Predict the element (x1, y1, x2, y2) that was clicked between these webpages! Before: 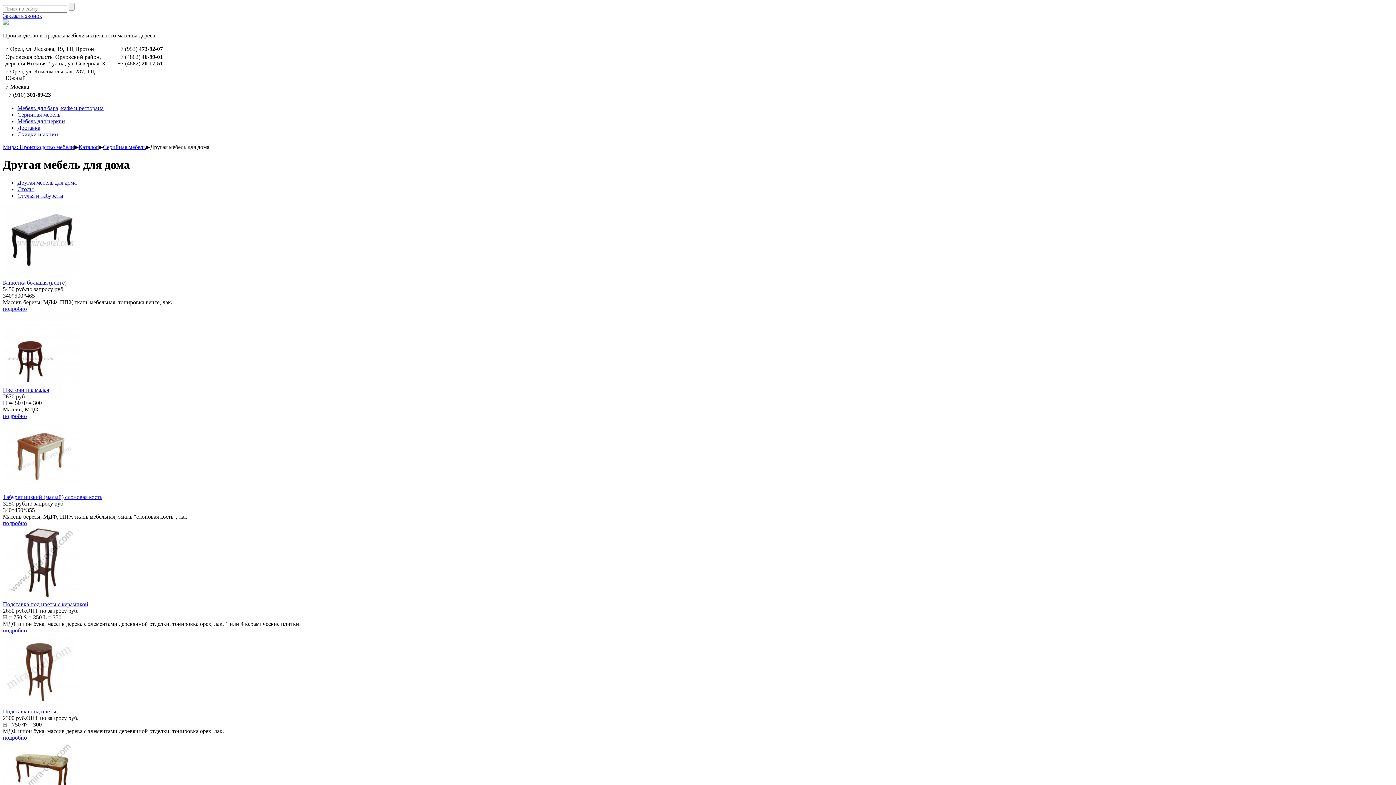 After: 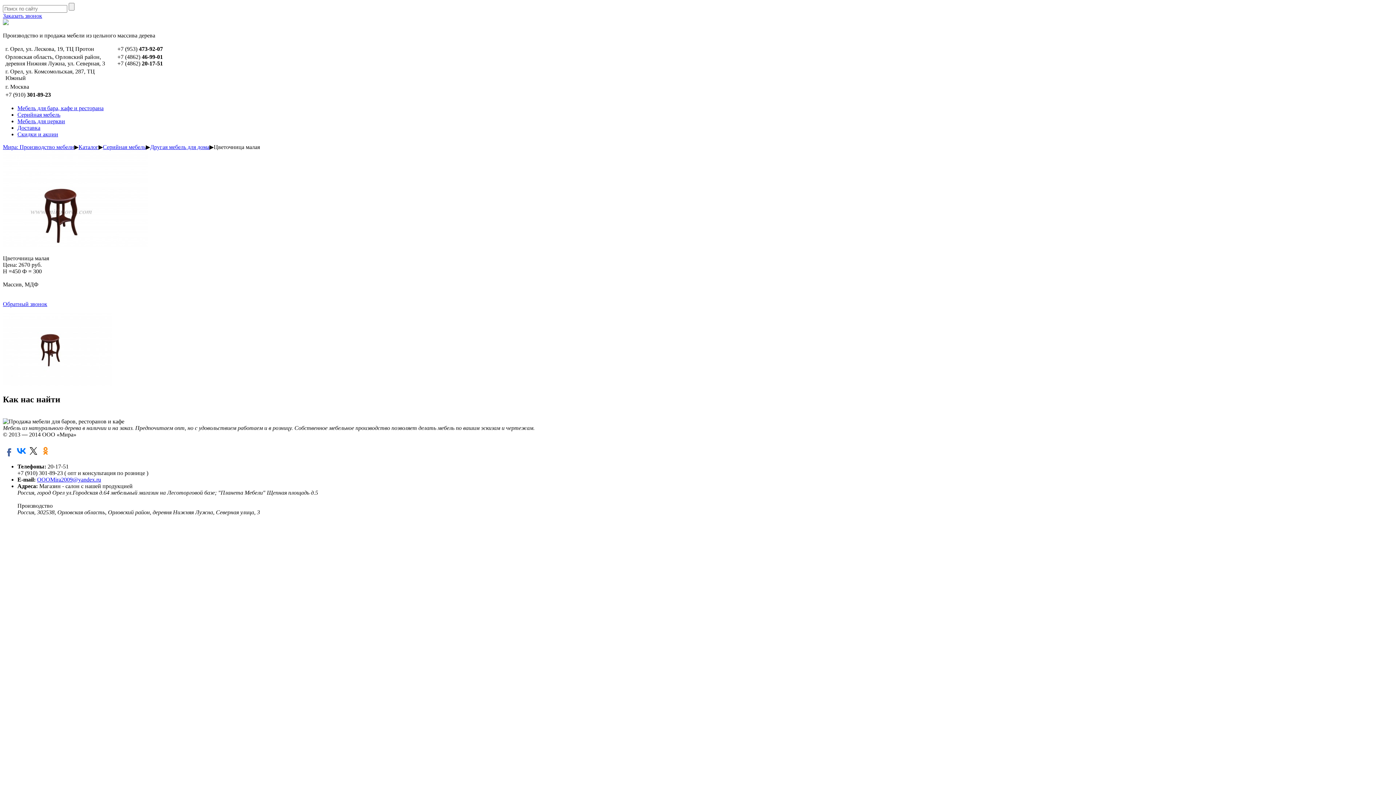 Action: bbox: (2, 386, 49, 393) label: Цветочница малая